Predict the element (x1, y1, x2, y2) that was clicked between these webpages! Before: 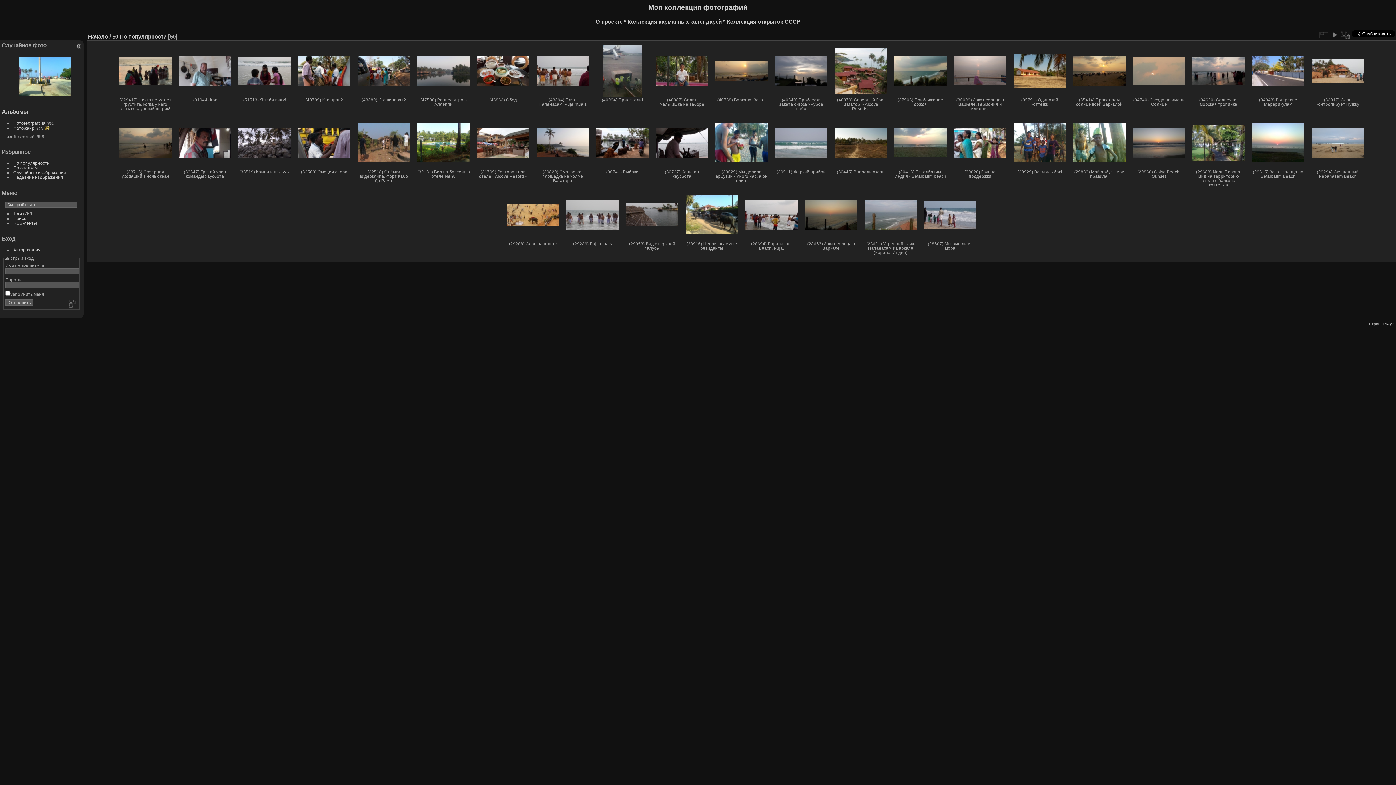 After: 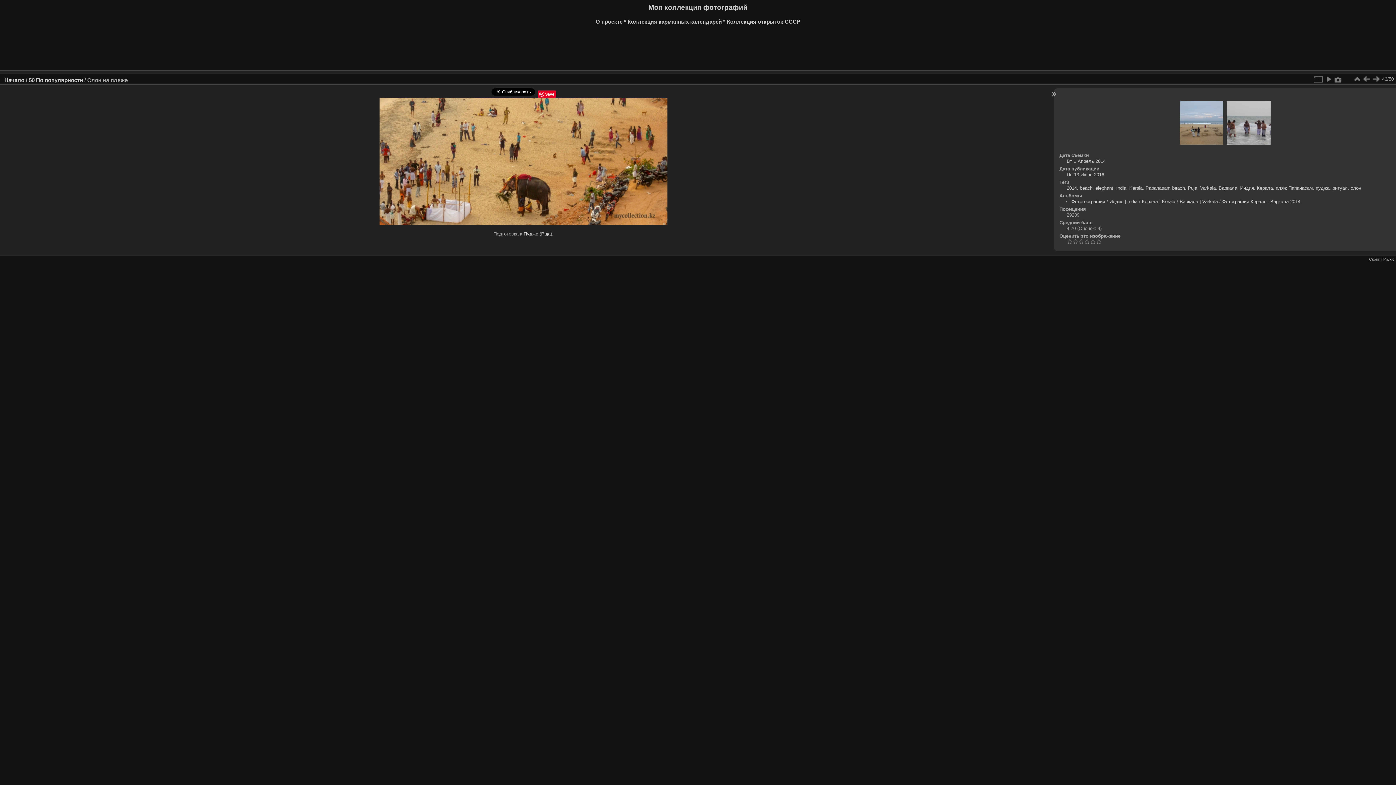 Action: bbox: (506, 203, 559, 225)